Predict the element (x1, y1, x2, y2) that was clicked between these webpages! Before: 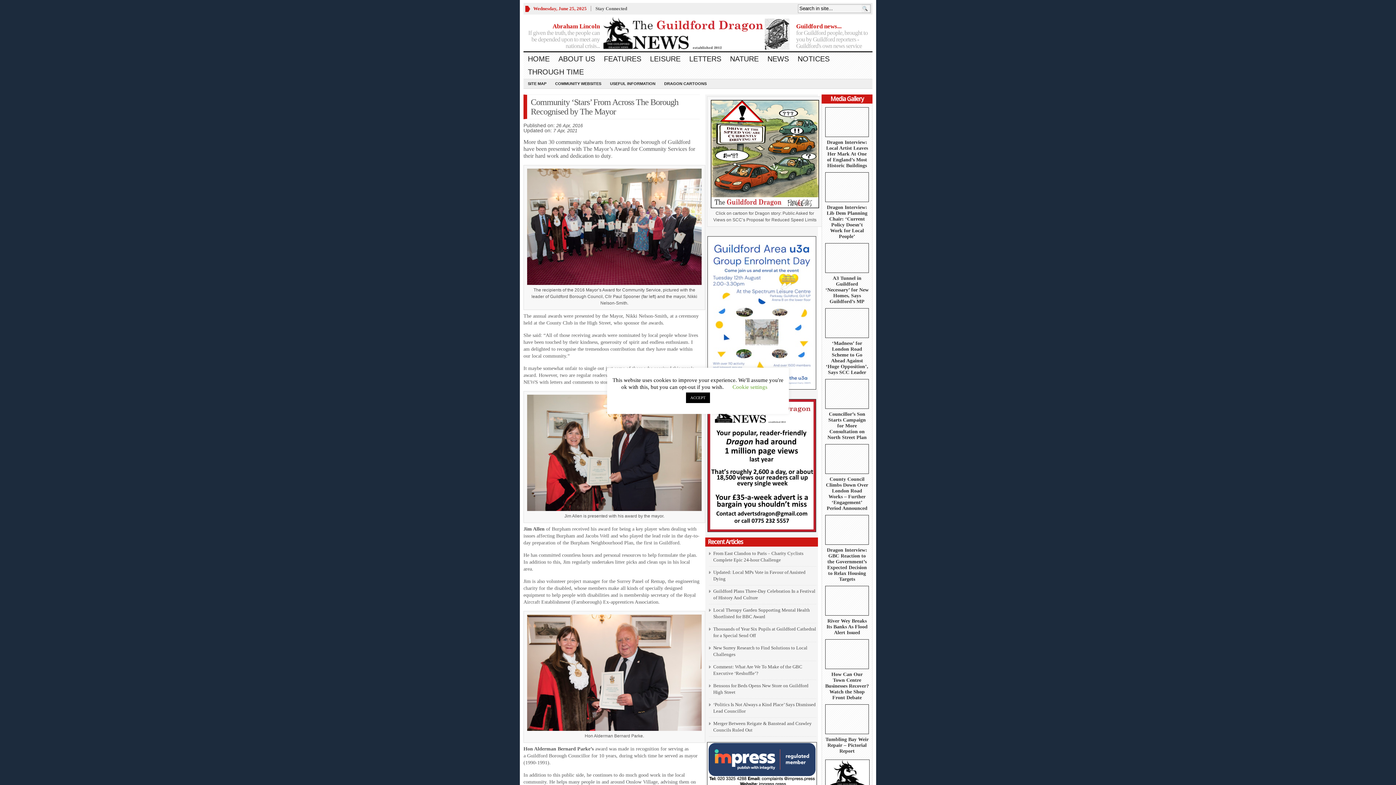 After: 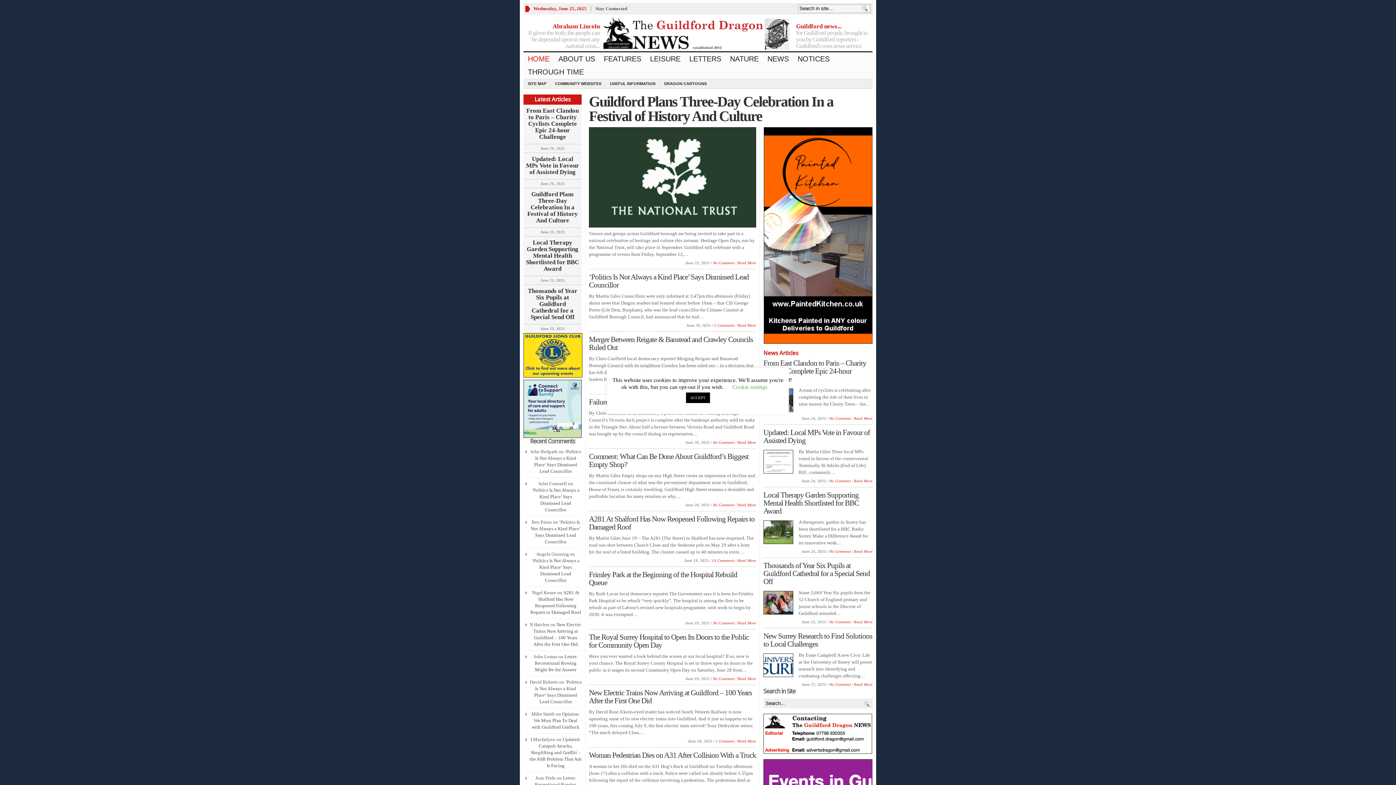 Action: bbox: (523, 52, 554, 65) label: HOME